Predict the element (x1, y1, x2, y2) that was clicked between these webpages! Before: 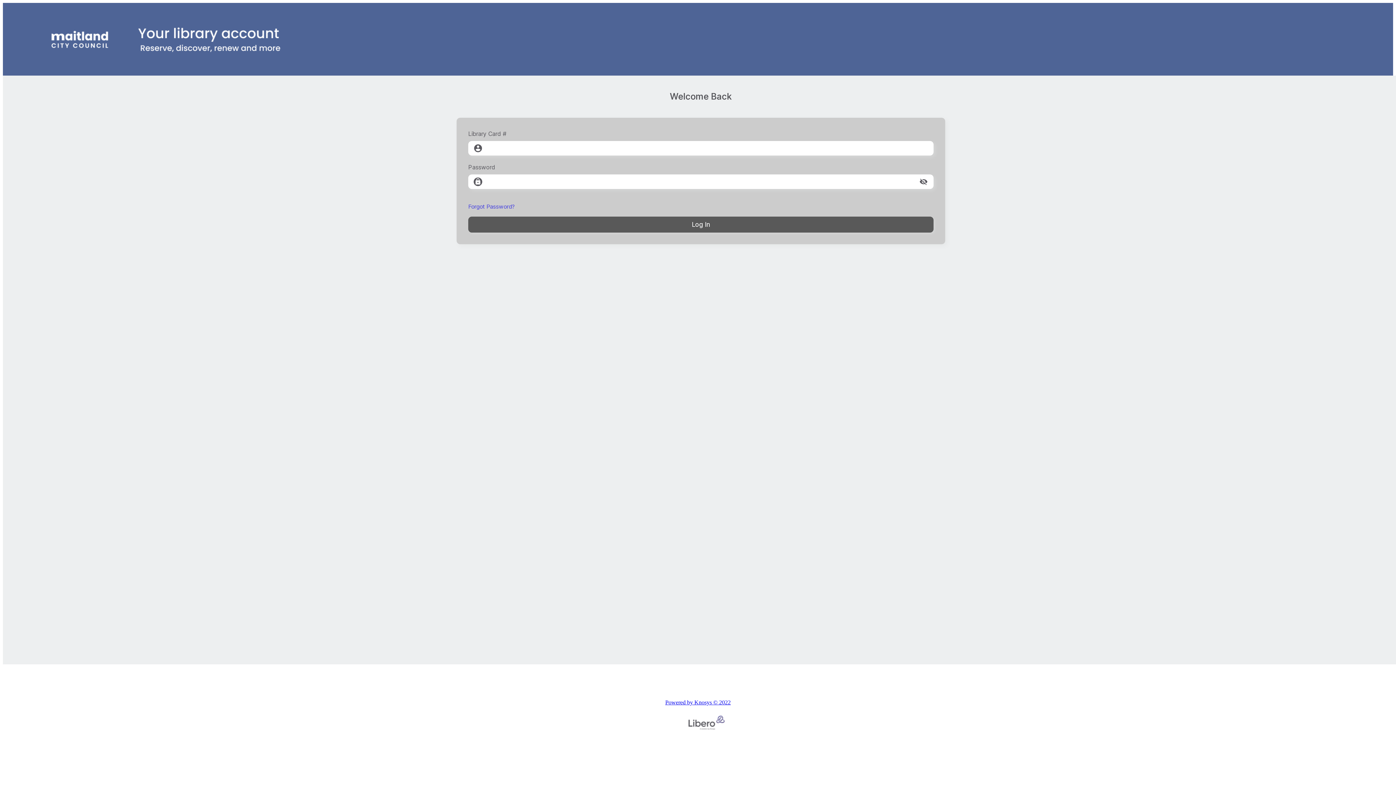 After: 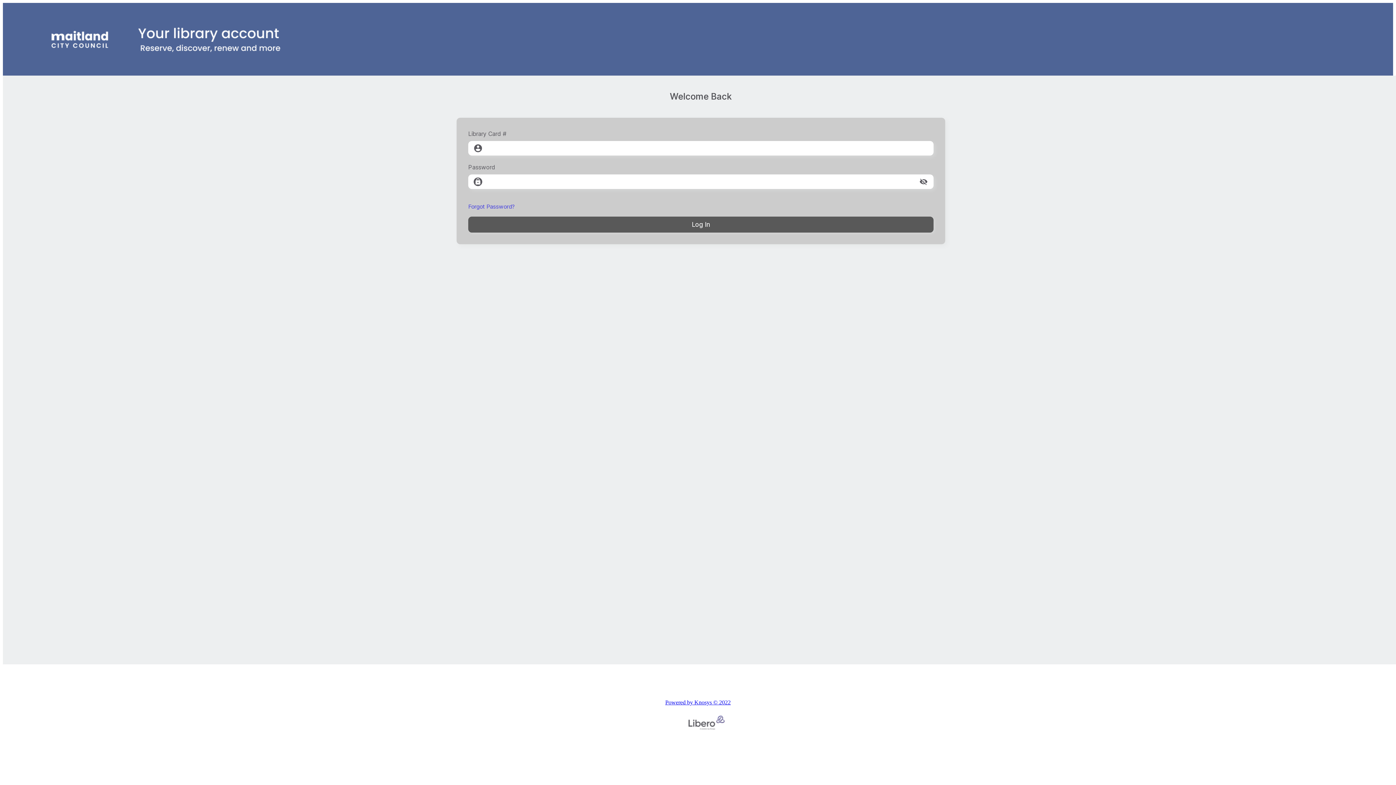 Action: bbox: (659, 693, 736, 737) label: Powered by Knosys © 2022